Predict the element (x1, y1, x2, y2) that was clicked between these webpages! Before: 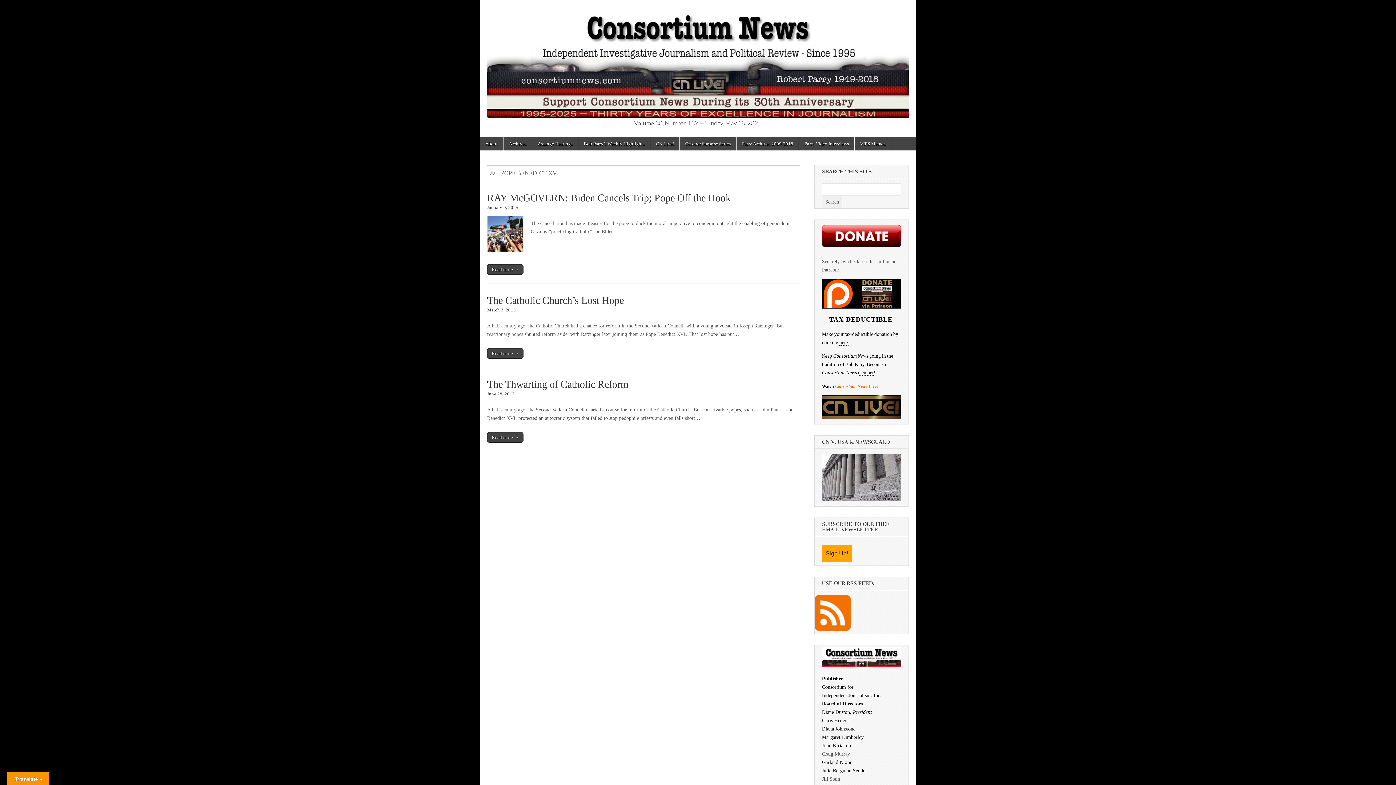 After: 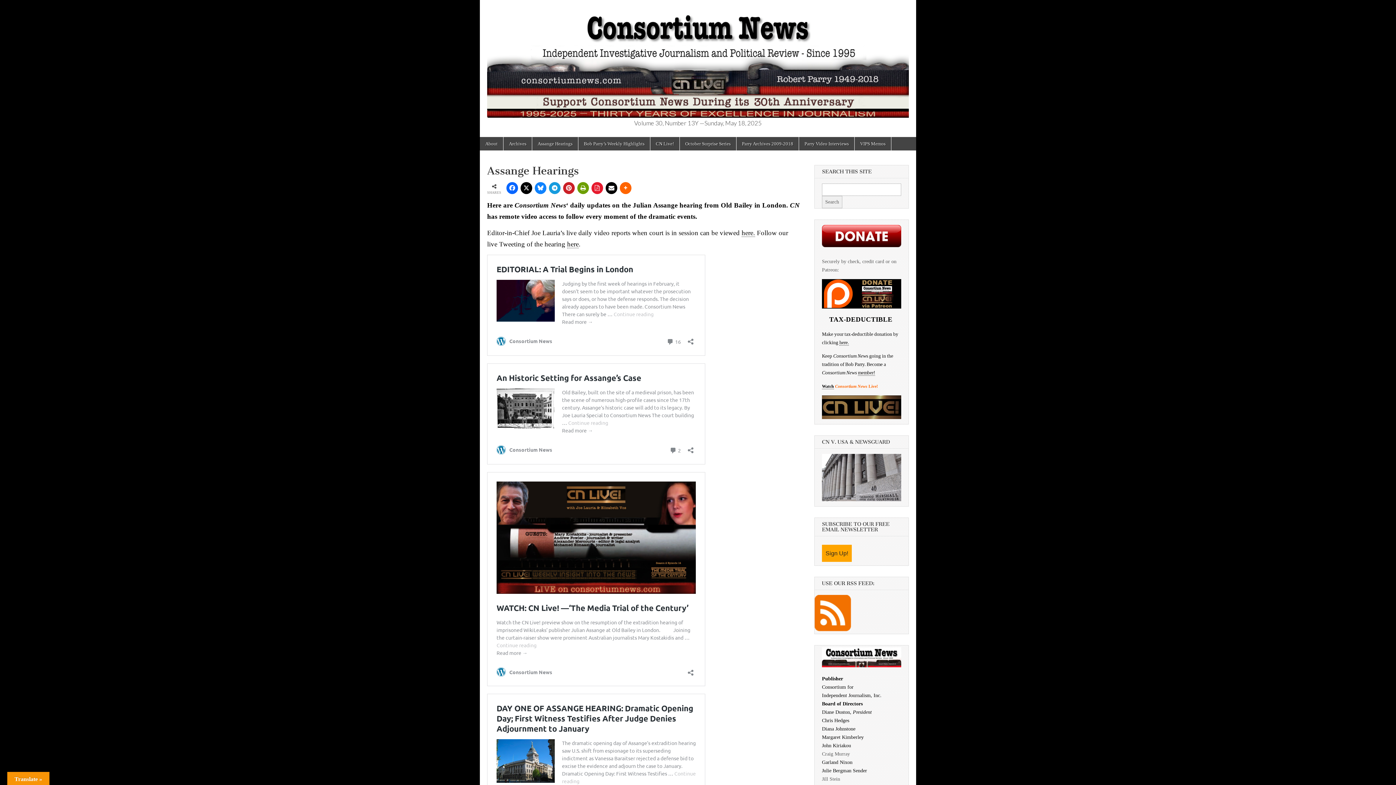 Action: bbox: (532, 137, 578, 150) label: Assange Hearings